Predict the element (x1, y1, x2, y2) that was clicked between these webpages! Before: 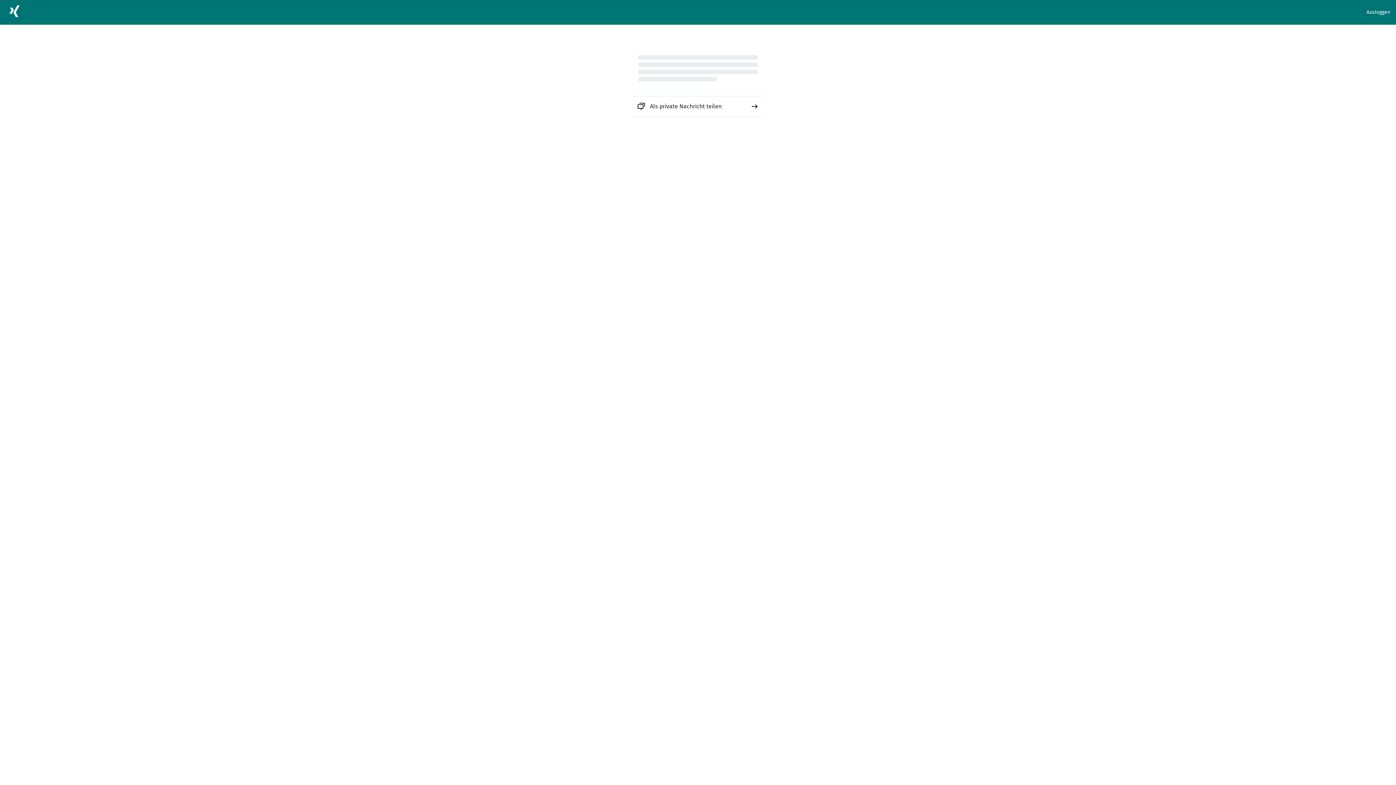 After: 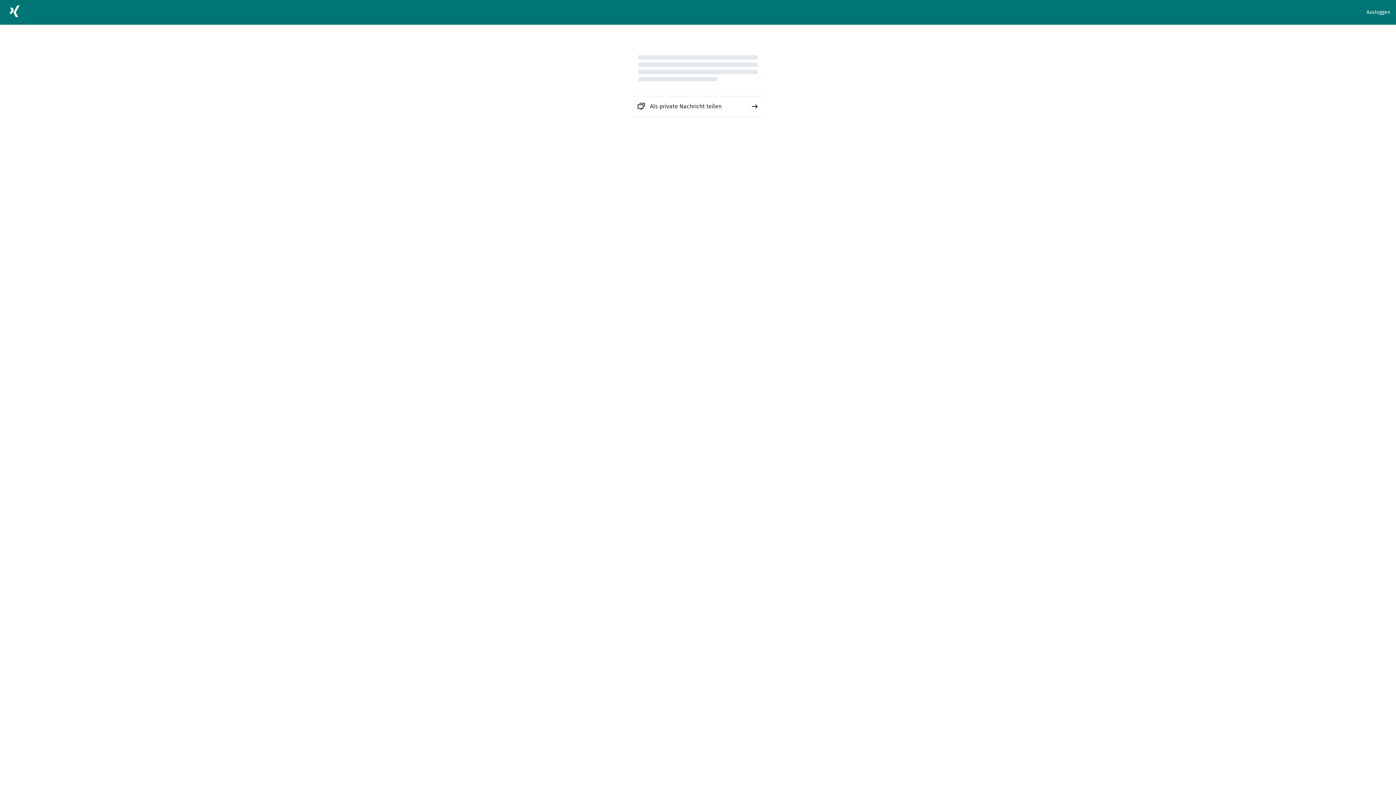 Action: label: Als private Nachricht teilen bbox: (632, 96, 763, 116)